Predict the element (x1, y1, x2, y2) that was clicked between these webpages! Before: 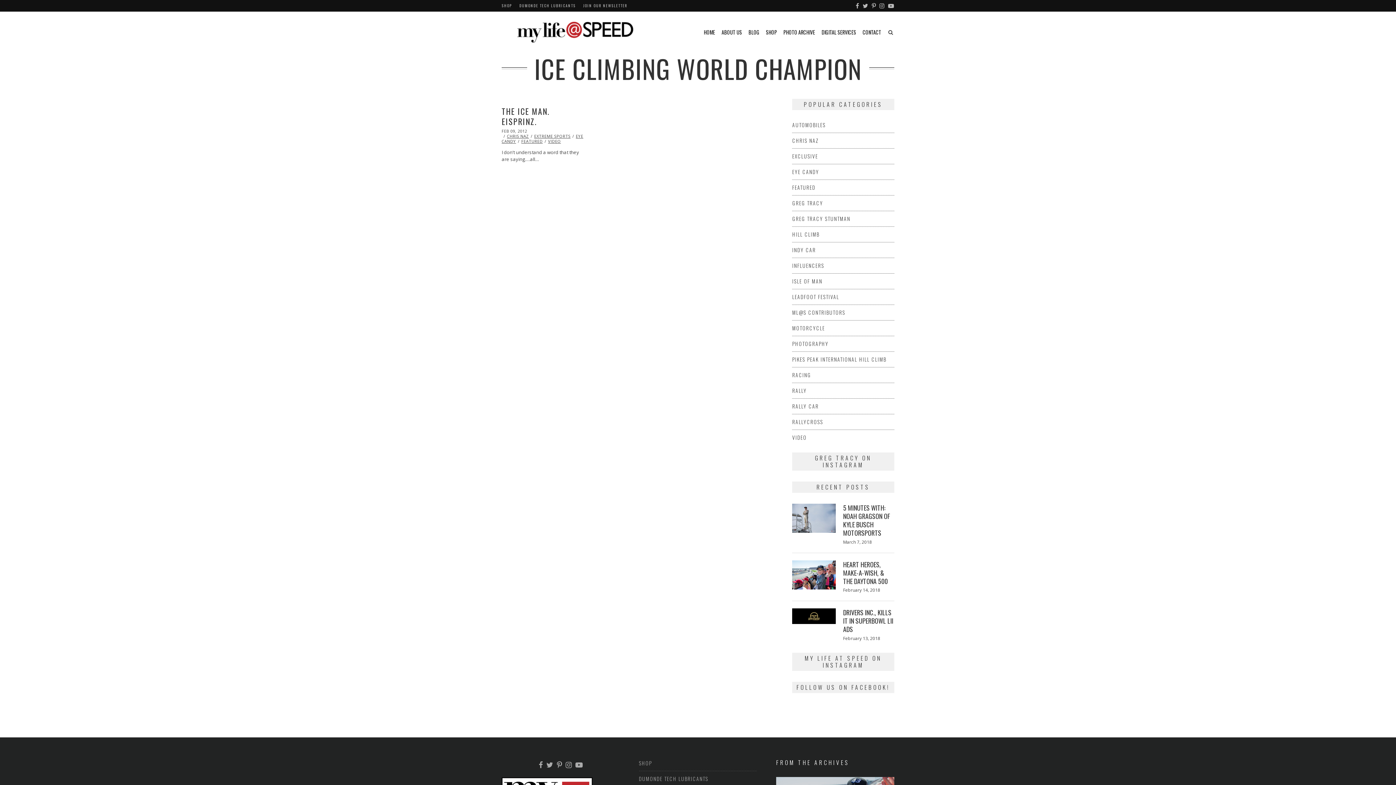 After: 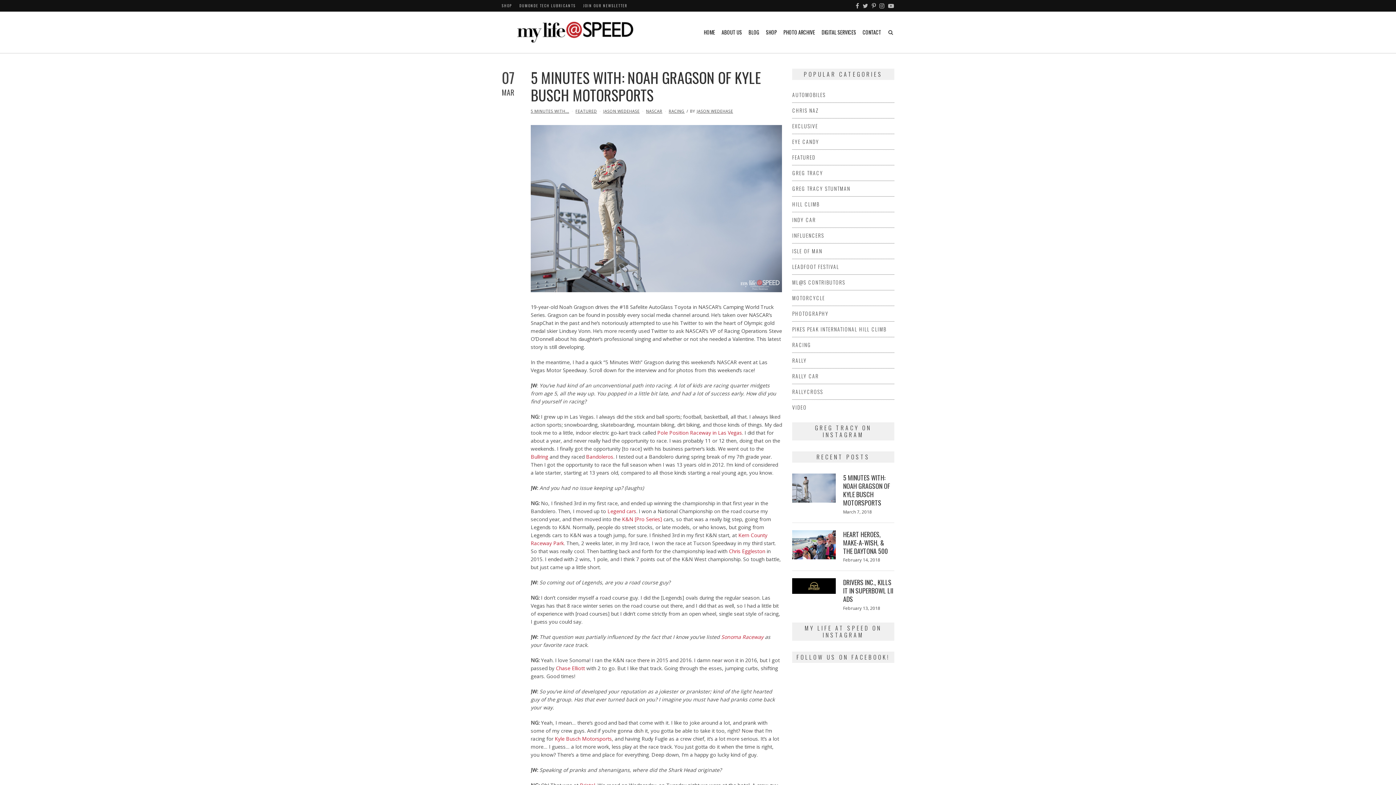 Action: bbox: (792, 504, 836, 533)